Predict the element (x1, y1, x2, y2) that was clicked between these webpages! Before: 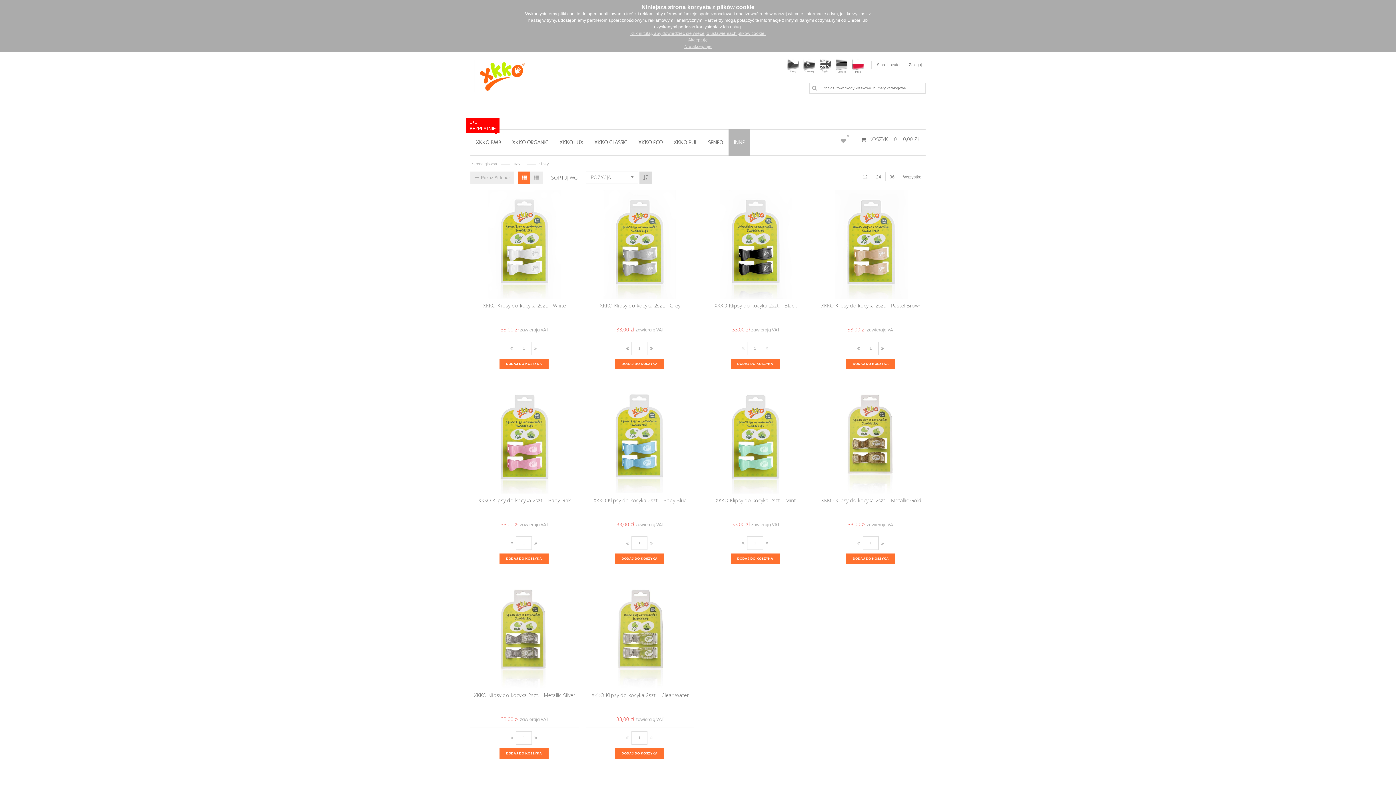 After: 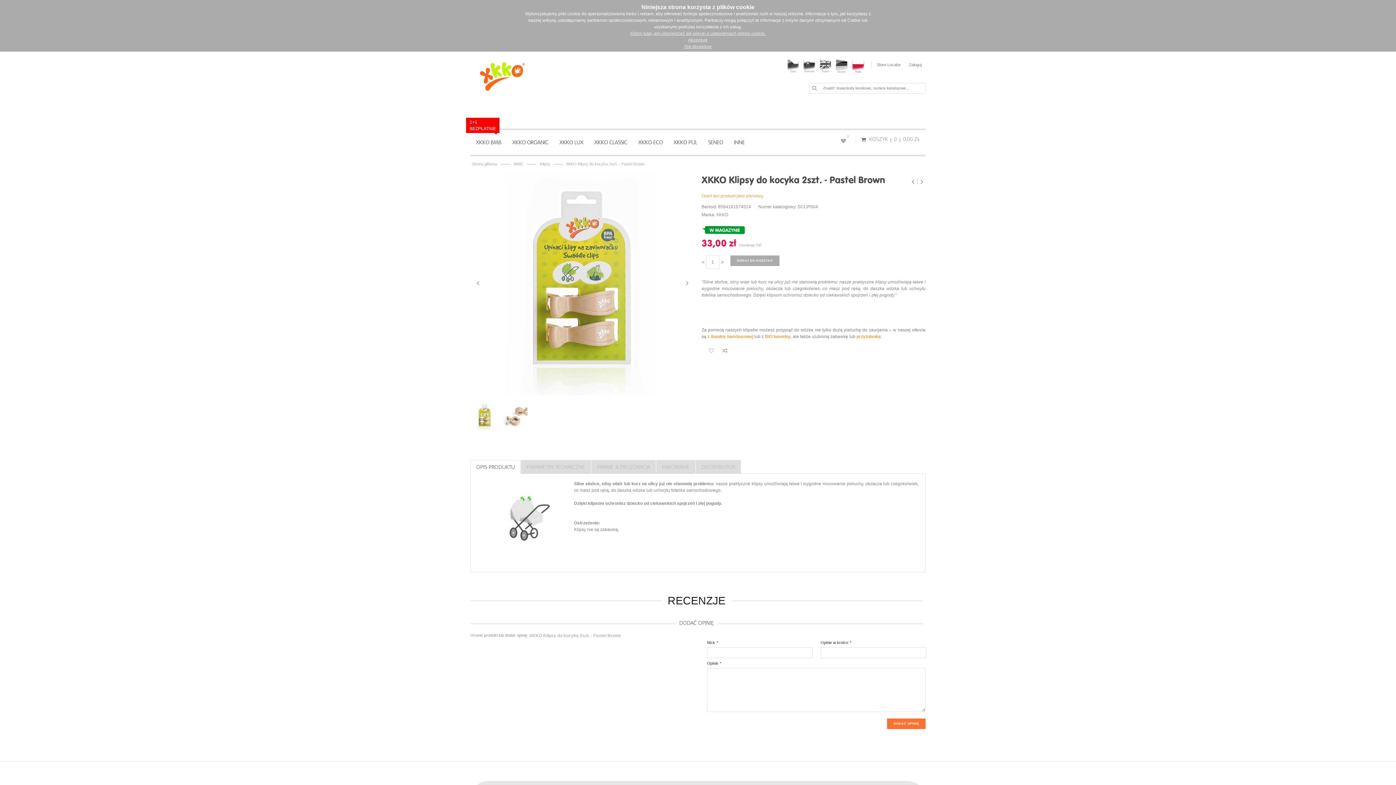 Action: label: XKKO Klipsy do kocyka 2szt. - Pastel Brown bbox: (817, 302, 925, 309)